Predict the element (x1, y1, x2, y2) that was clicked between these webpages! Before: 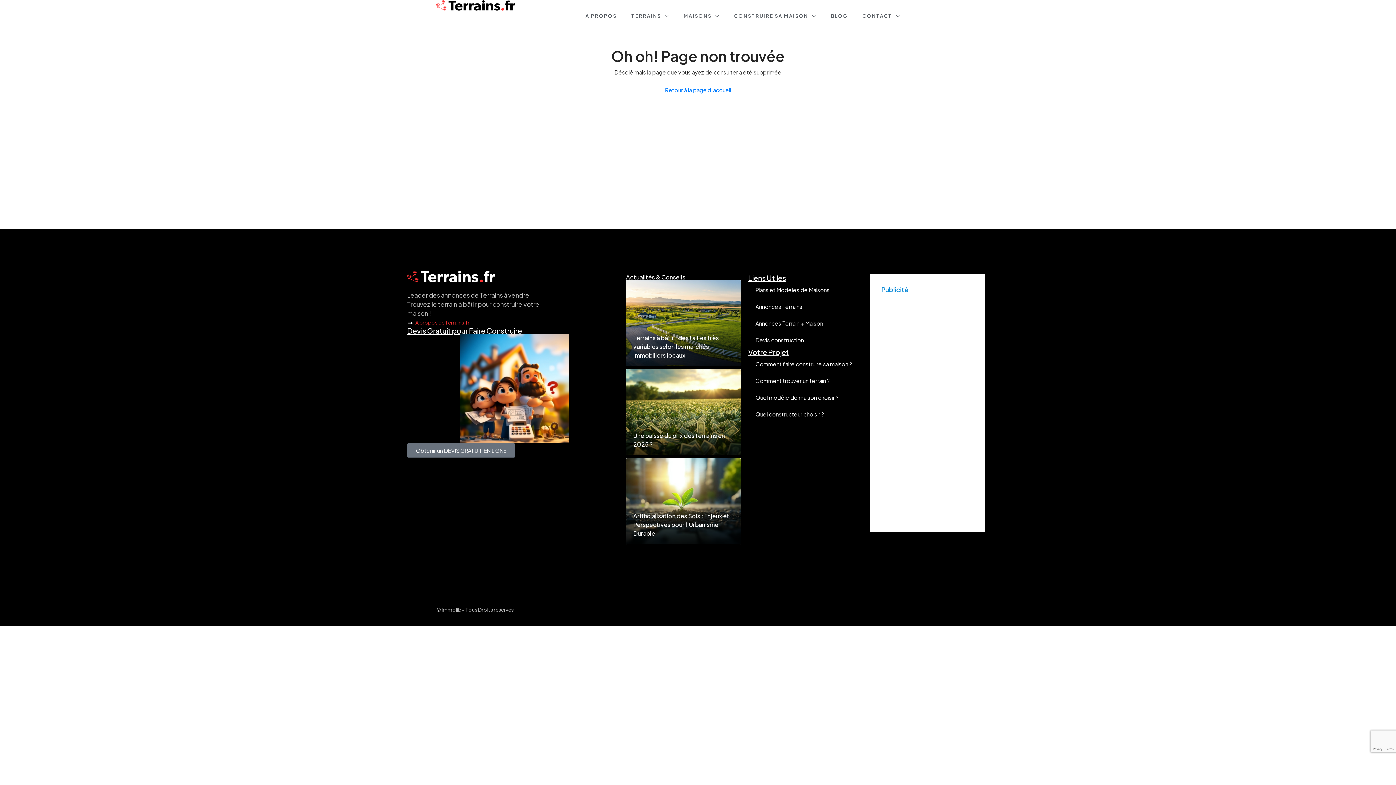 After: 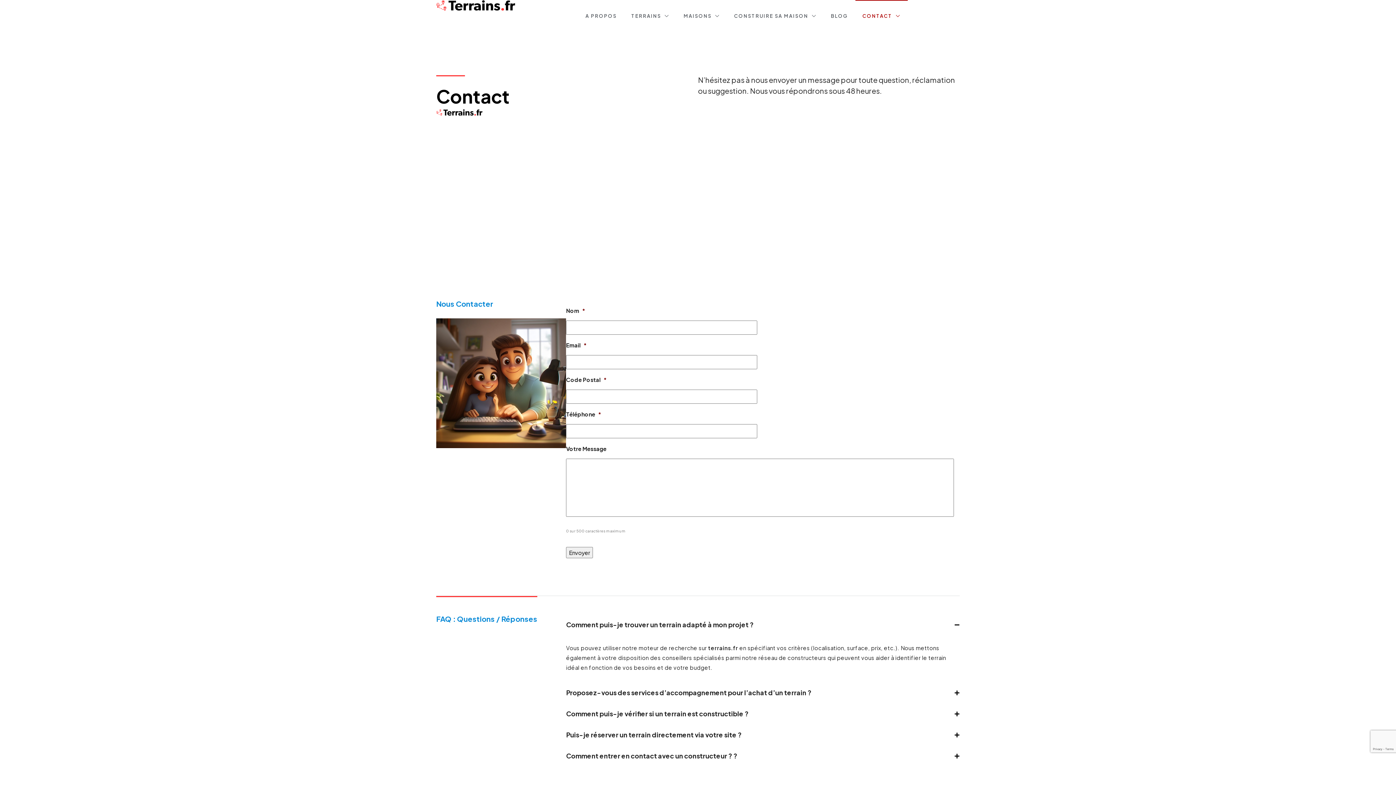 Action: label: CONTACT bbox: (855, 0, 907, 32)